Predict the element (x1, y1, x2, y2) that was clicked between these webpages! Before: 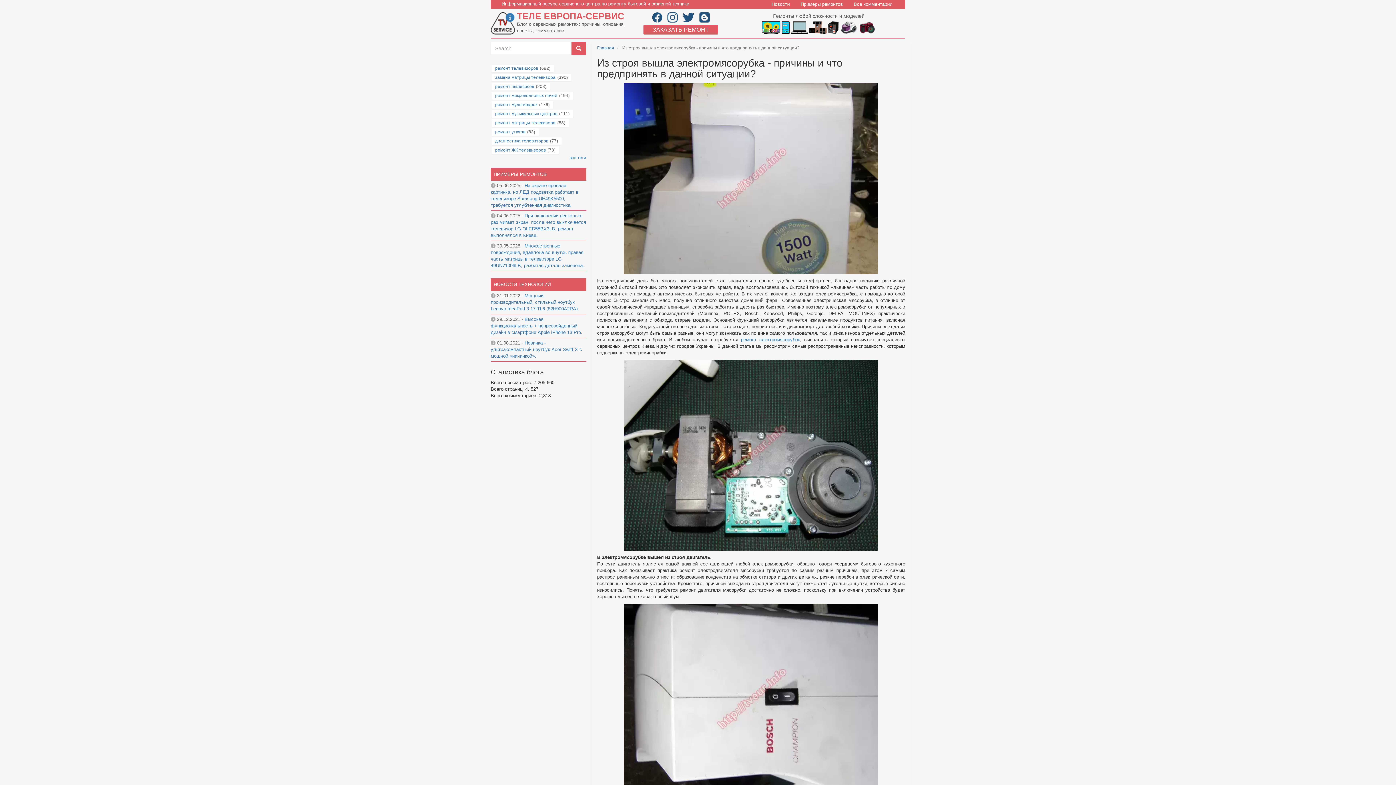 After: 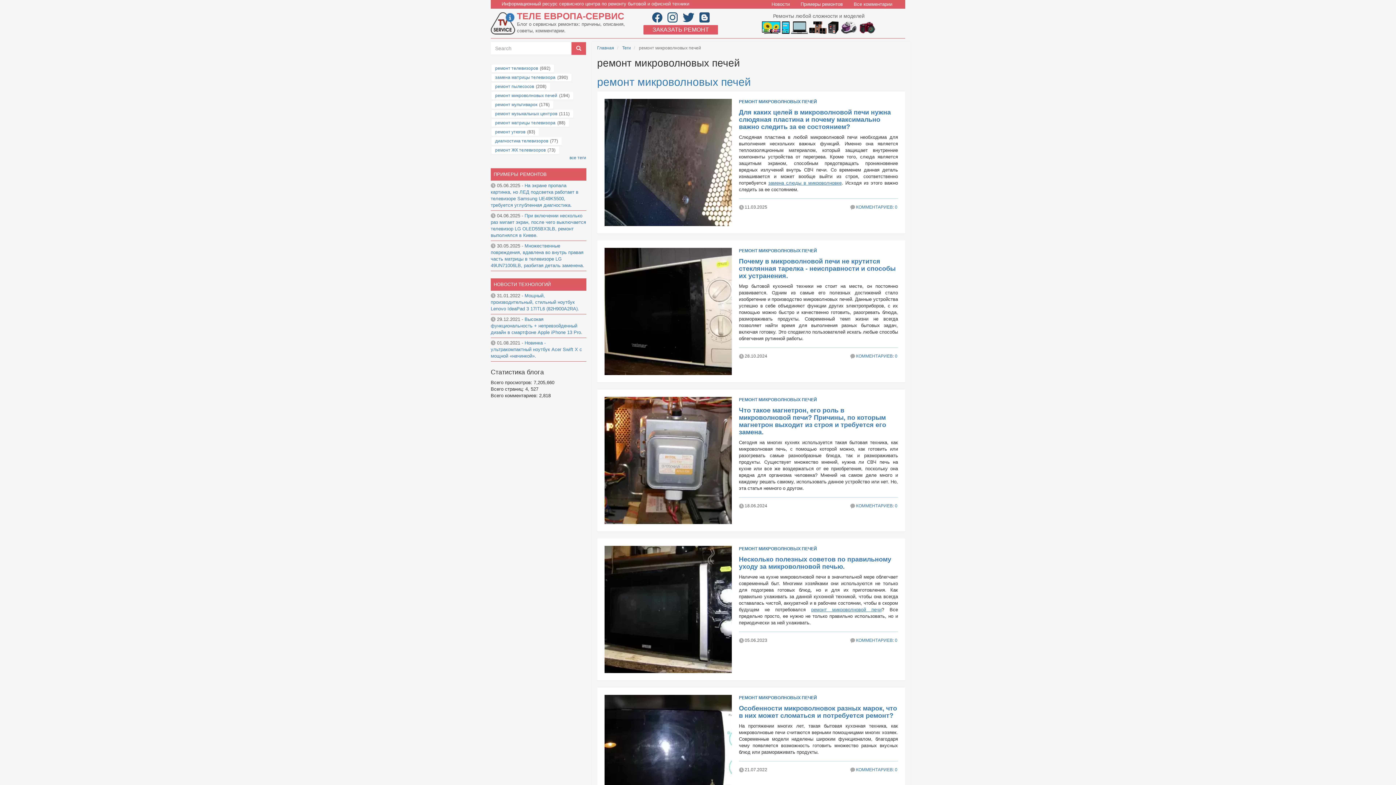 Action: label: ремонт микроволновых печей bbox: (495, 93, 559, 98)